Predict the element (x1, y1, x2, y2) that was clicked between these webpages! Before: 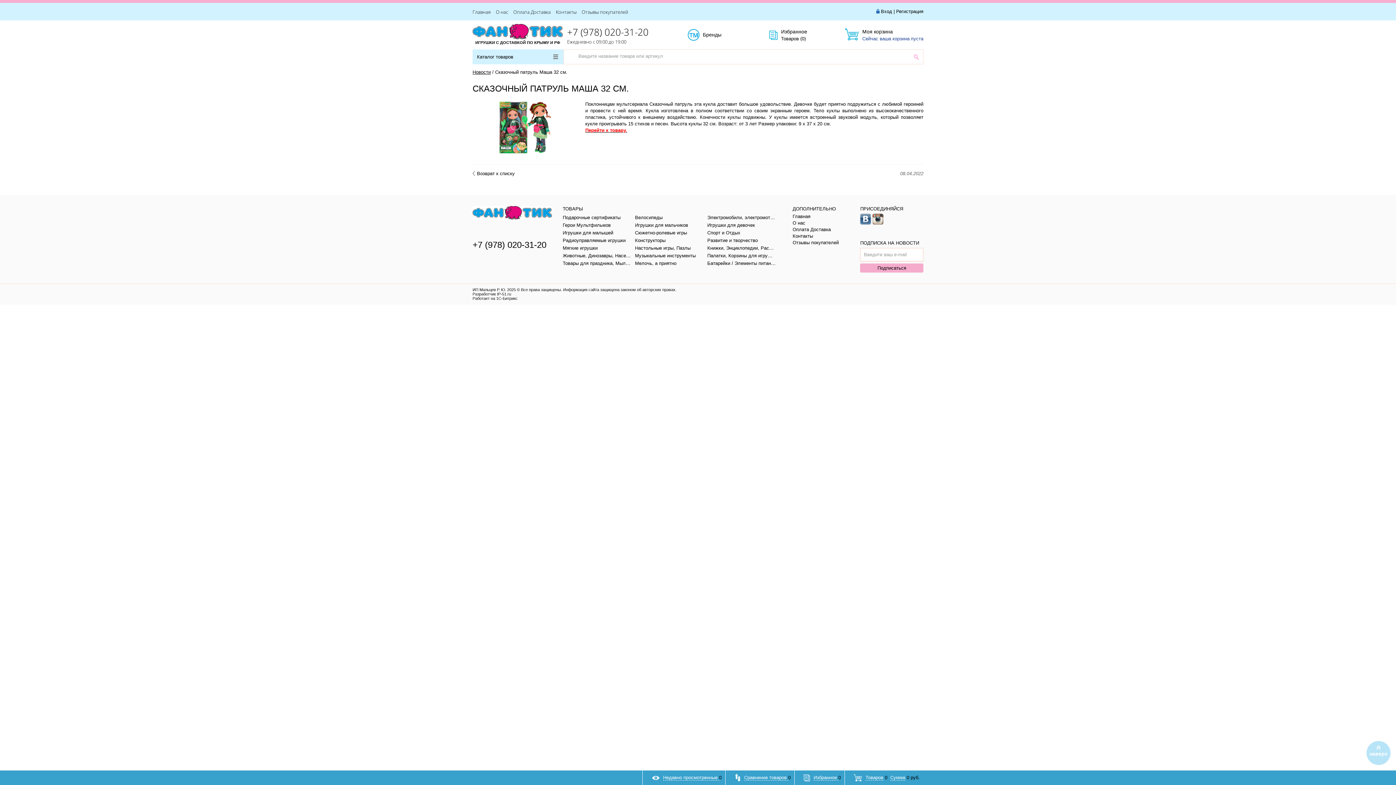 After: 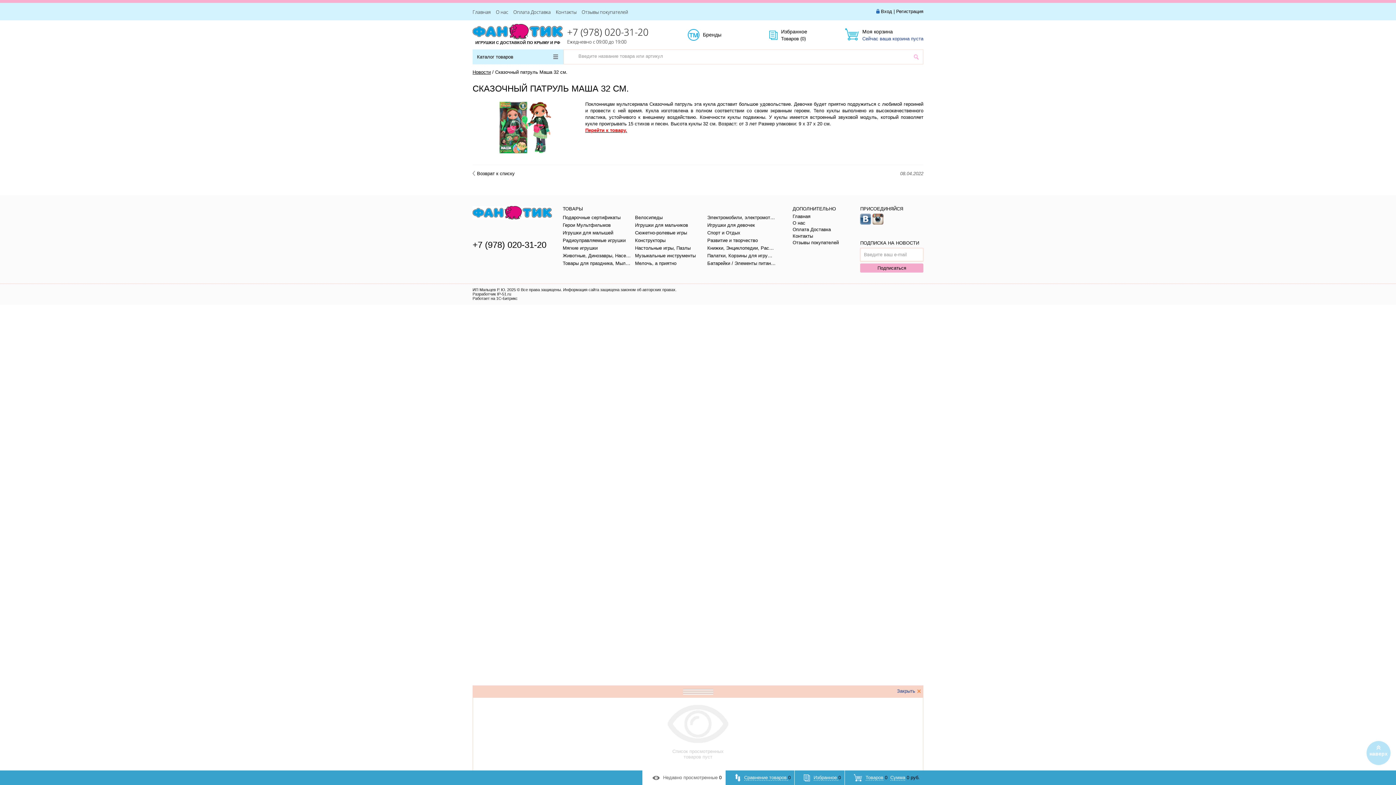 Action: label: Недавно просмотренные 0 bbox: (642, 770, 725, 785)